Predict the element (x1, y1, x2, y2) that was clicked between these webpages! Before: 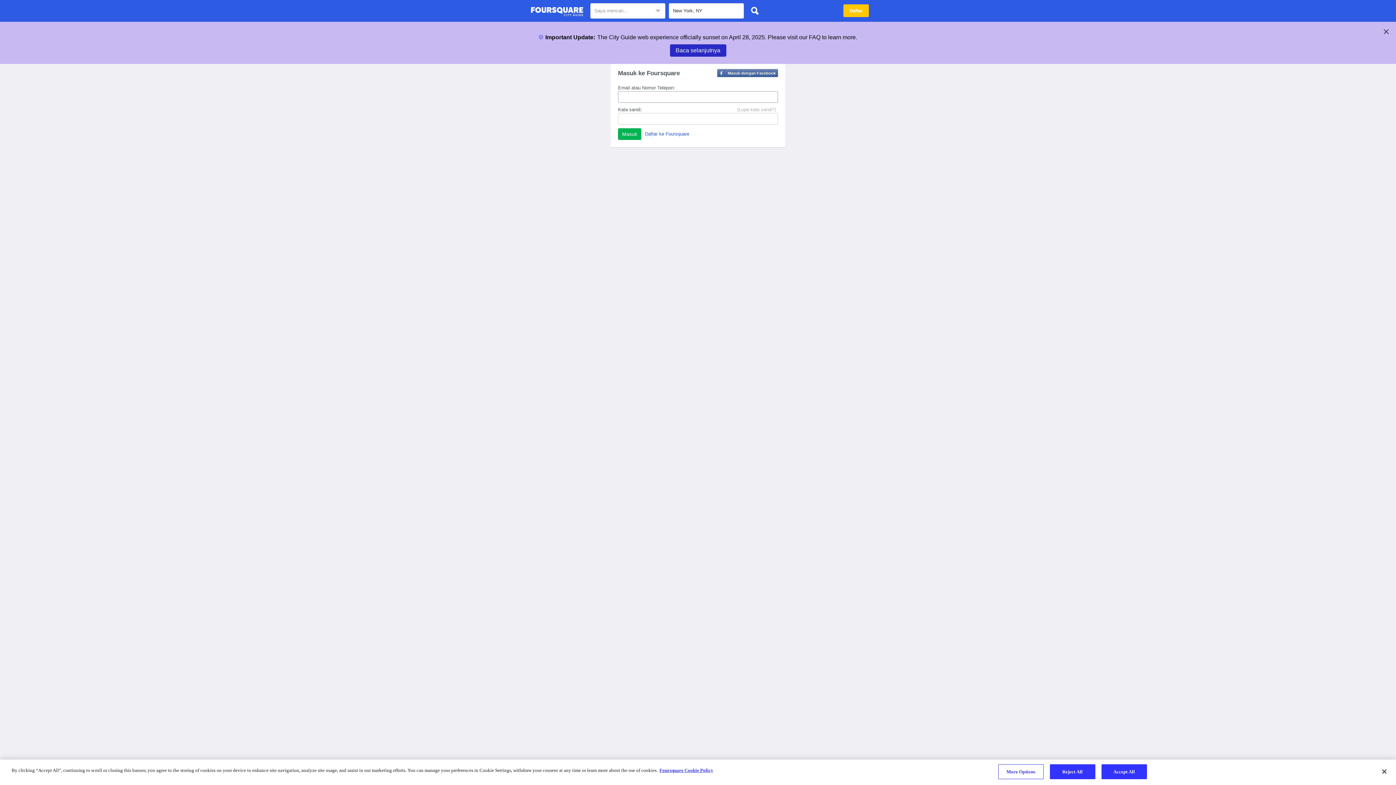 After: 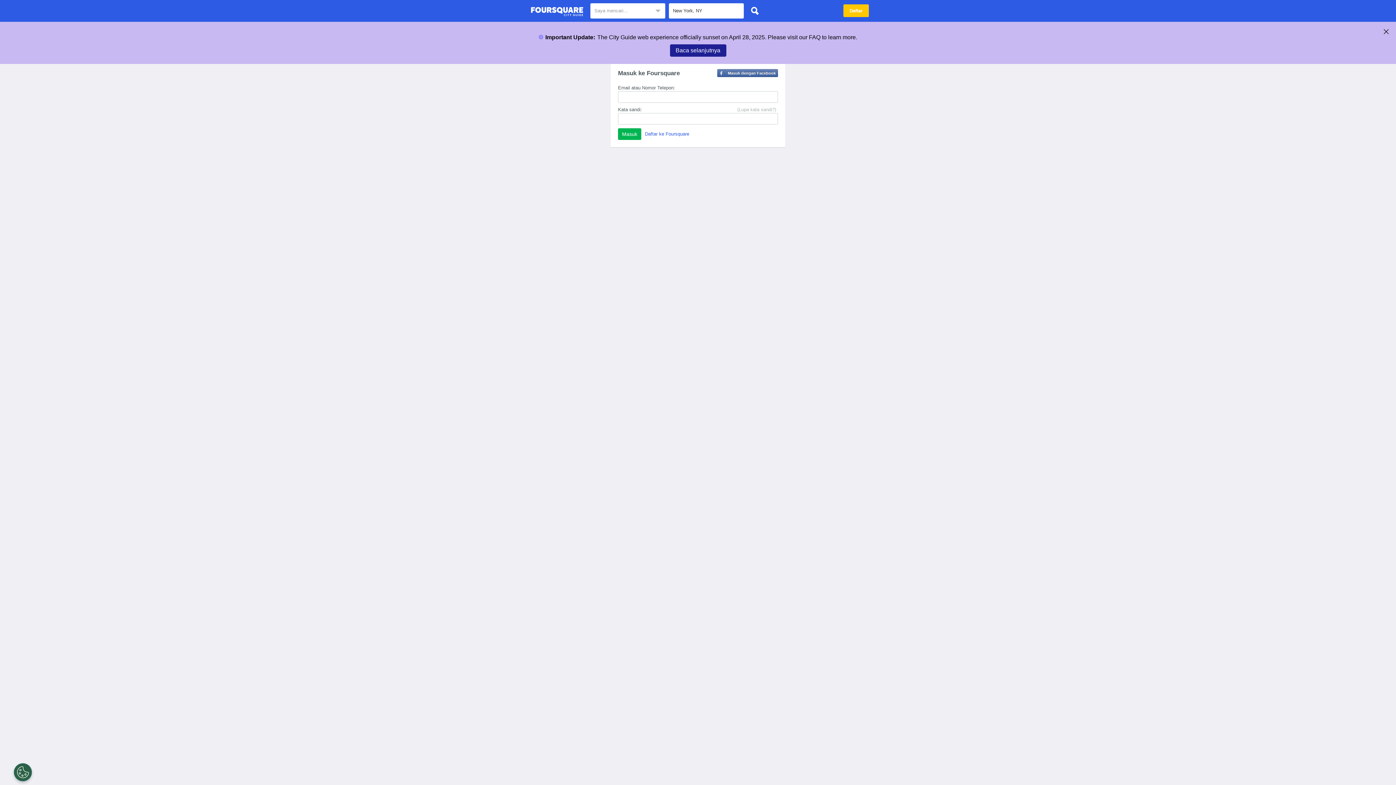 Action: bbox: (670, 44, 726, 56) label: Baca selanjutnya